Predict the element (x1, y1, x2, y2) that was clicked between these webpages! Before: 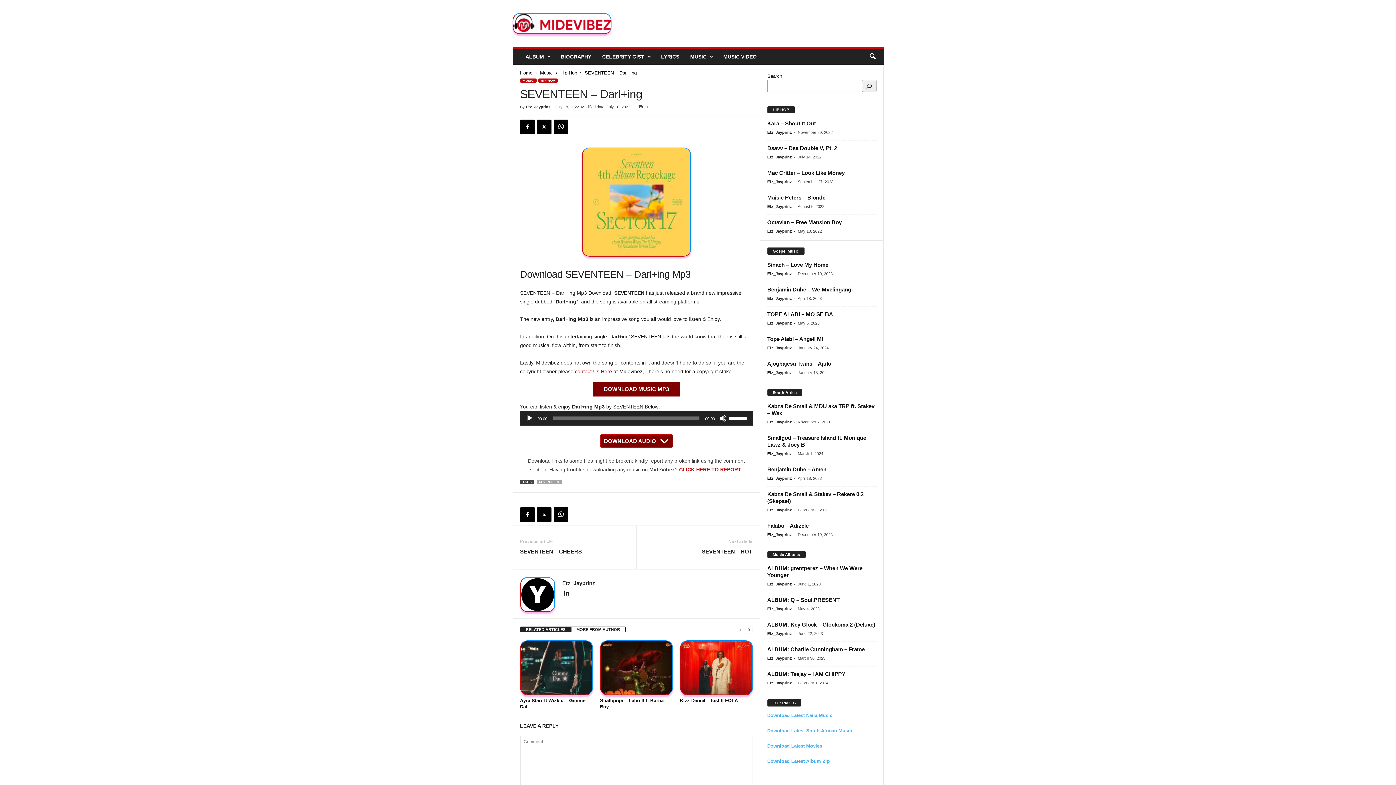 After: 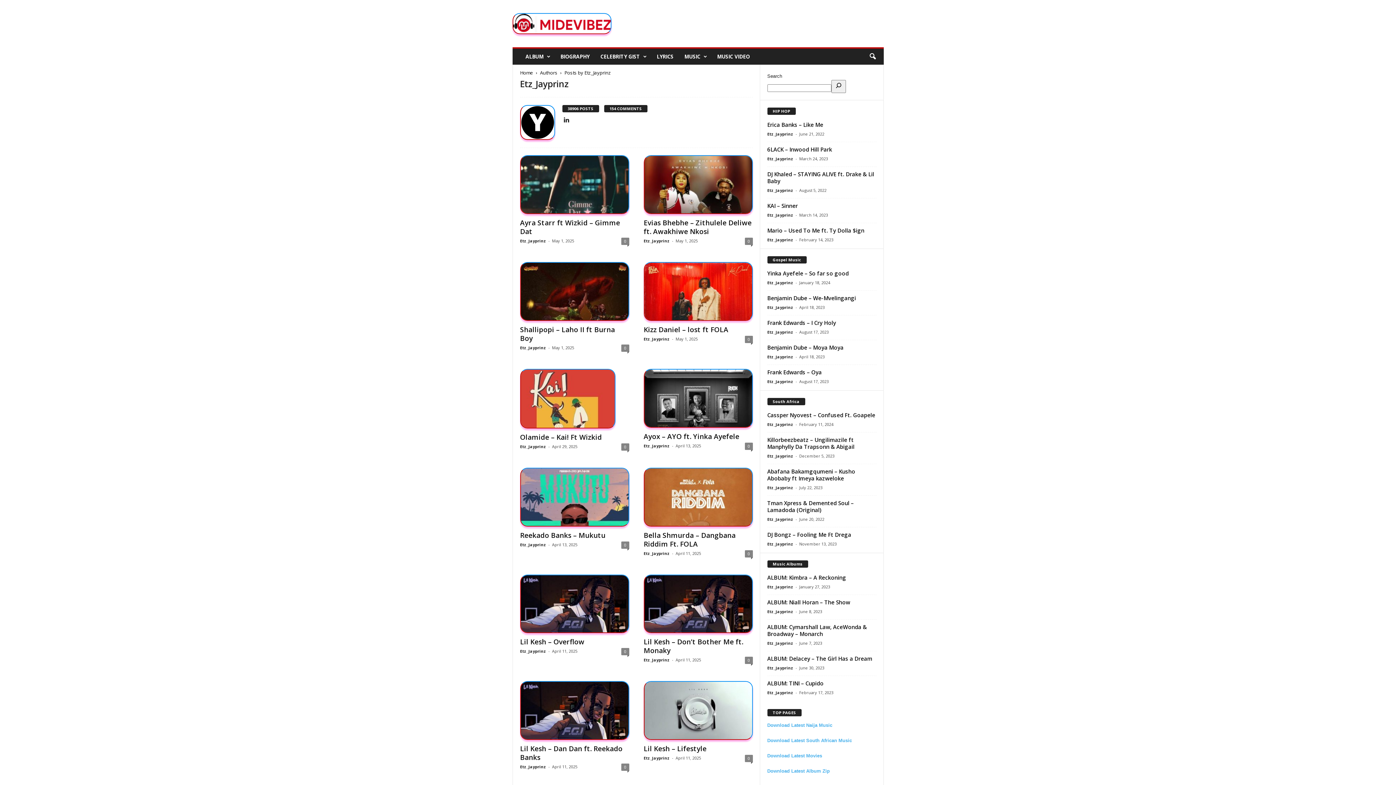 Action: label: Etz_Jayprinz bbox: (767, 271, 792, 275)